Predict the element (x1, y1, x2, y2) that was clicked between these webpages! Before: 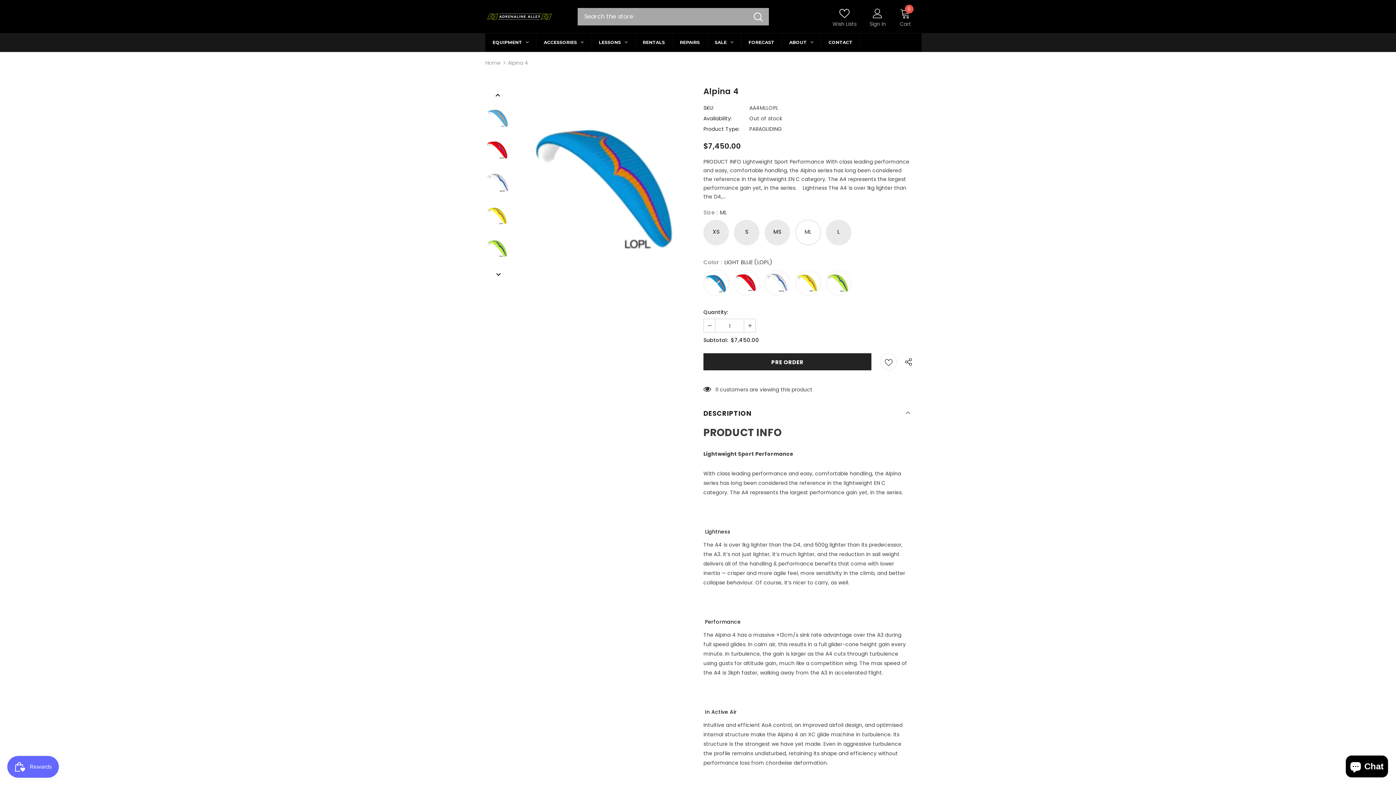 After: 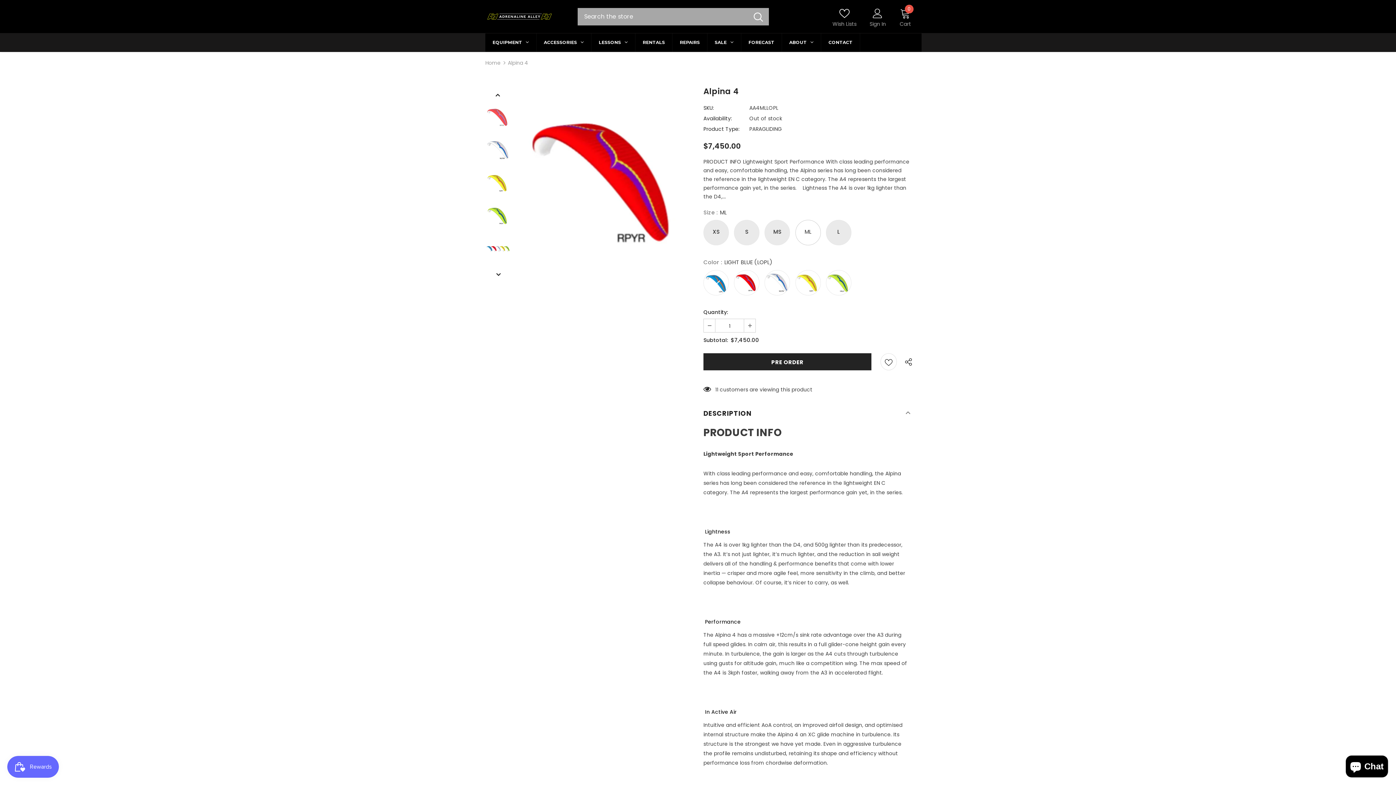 Action: label: Next bbox: (491, 268, 504, 281)